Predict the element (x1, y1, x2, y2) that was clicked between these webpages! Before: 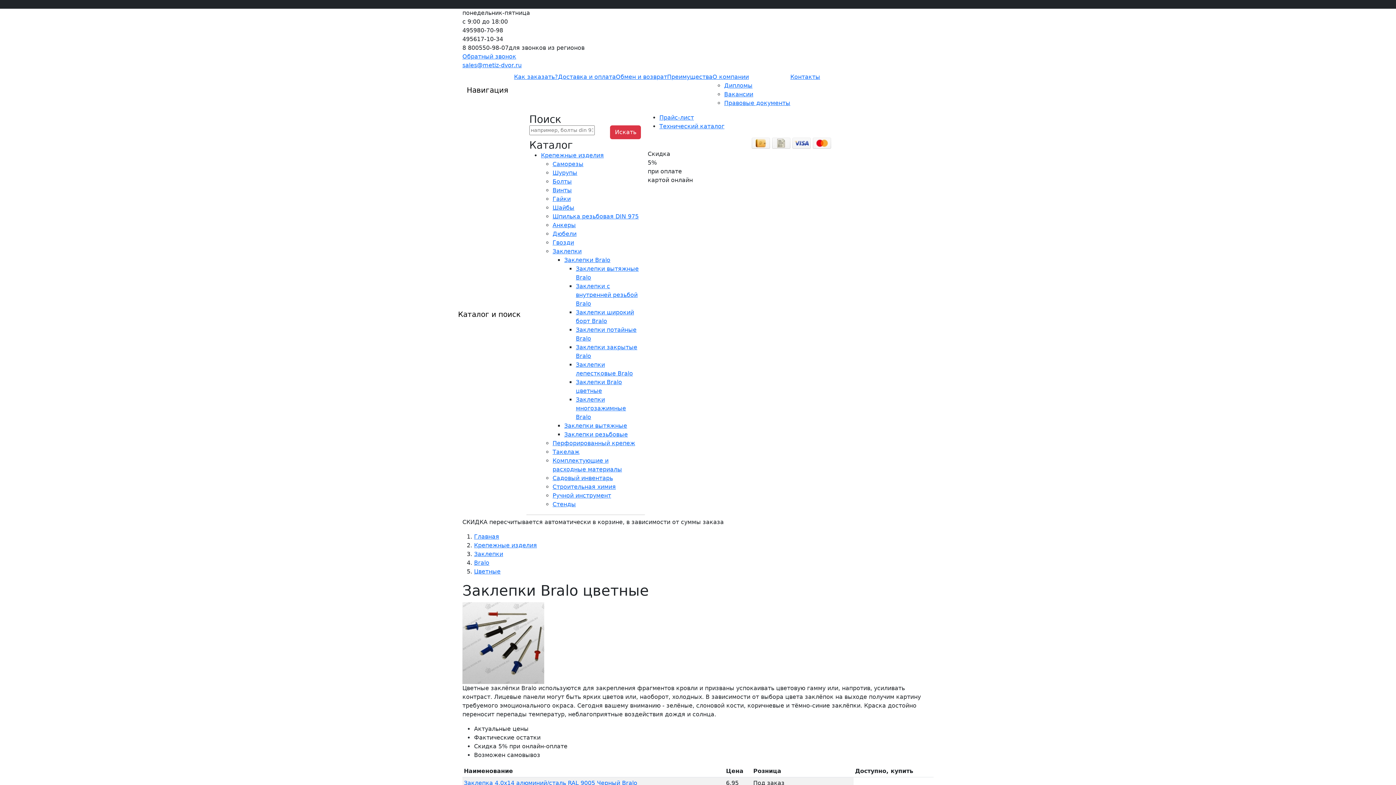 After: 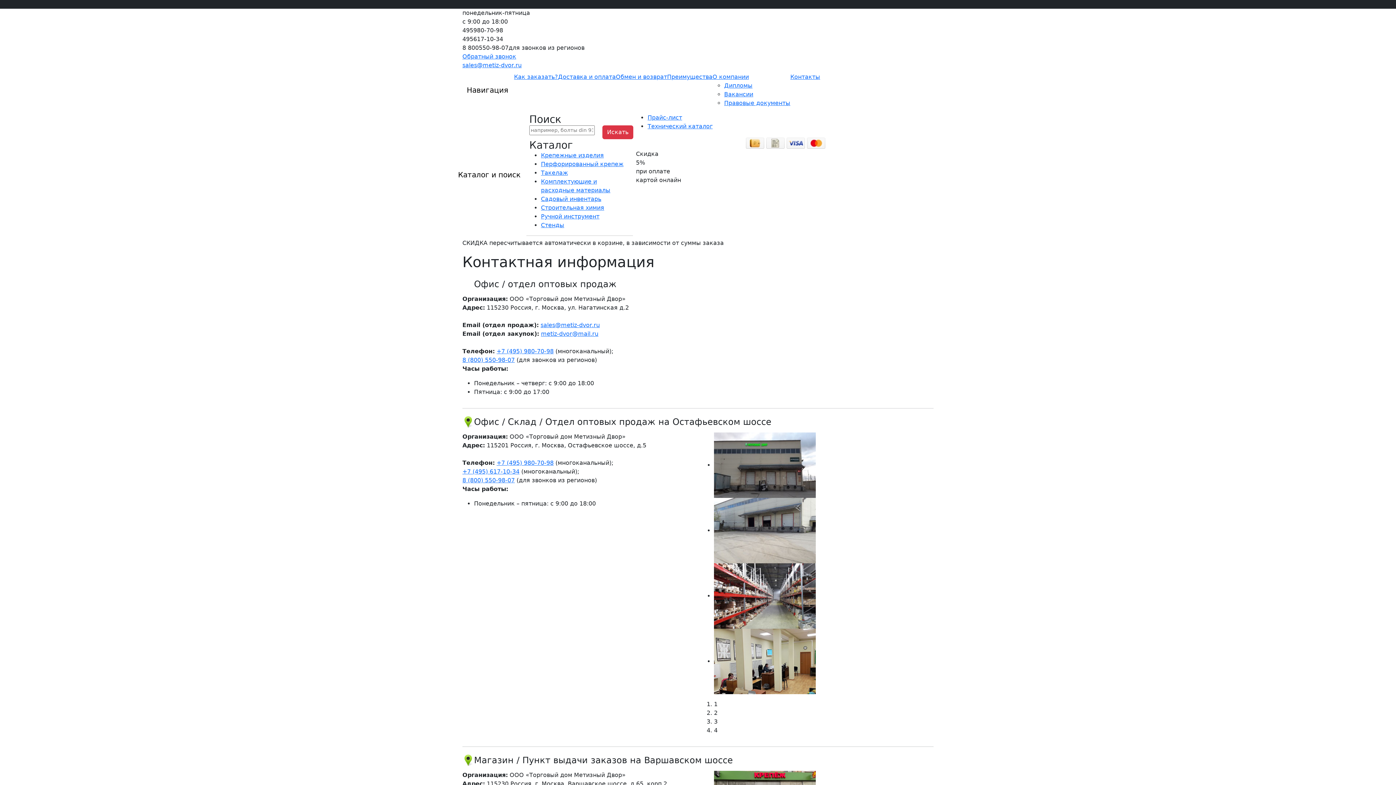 Action: bbox: (790, 73, 820, 80) label: Контакты